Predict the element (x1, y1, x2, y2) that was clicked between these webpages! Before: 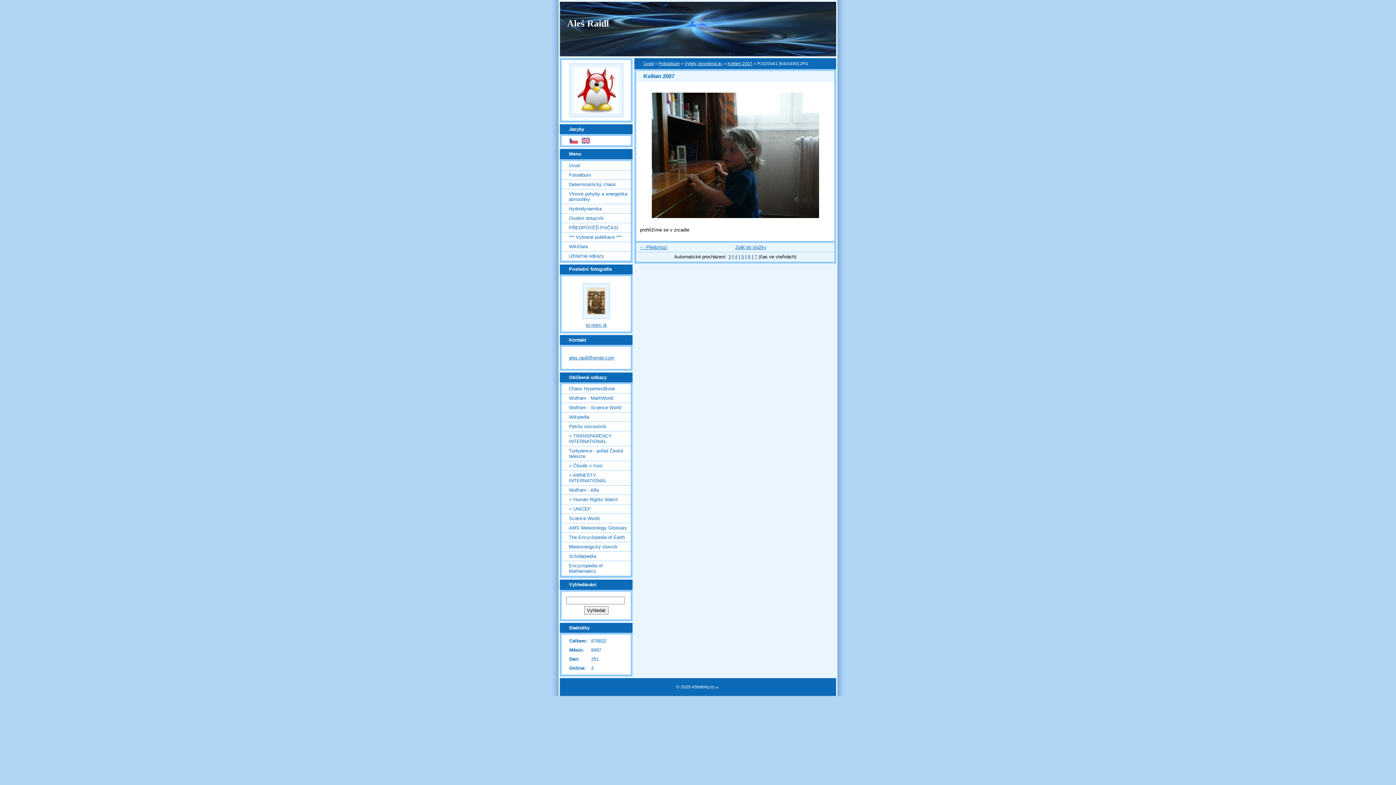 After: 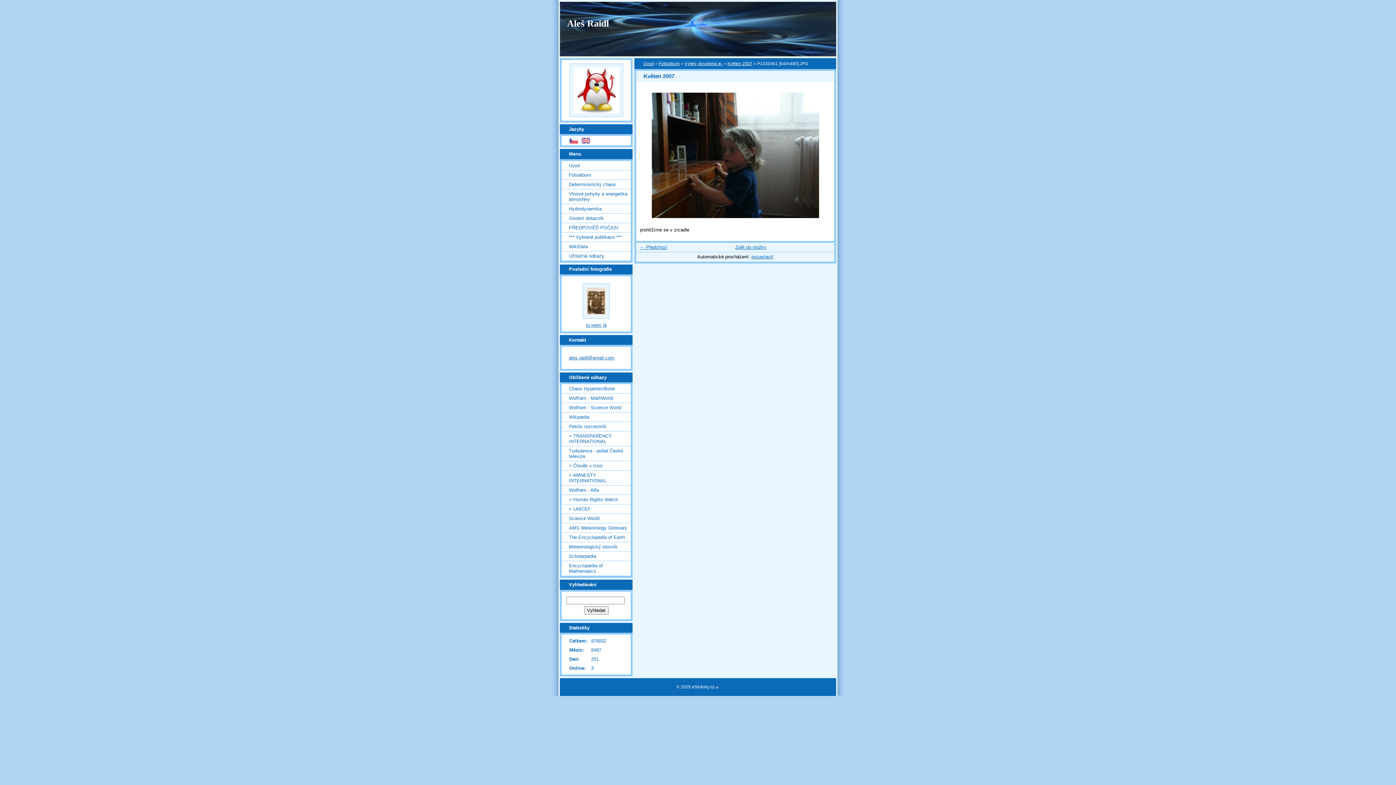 Action: bbox: (741, 254, 744, 259) label: 5